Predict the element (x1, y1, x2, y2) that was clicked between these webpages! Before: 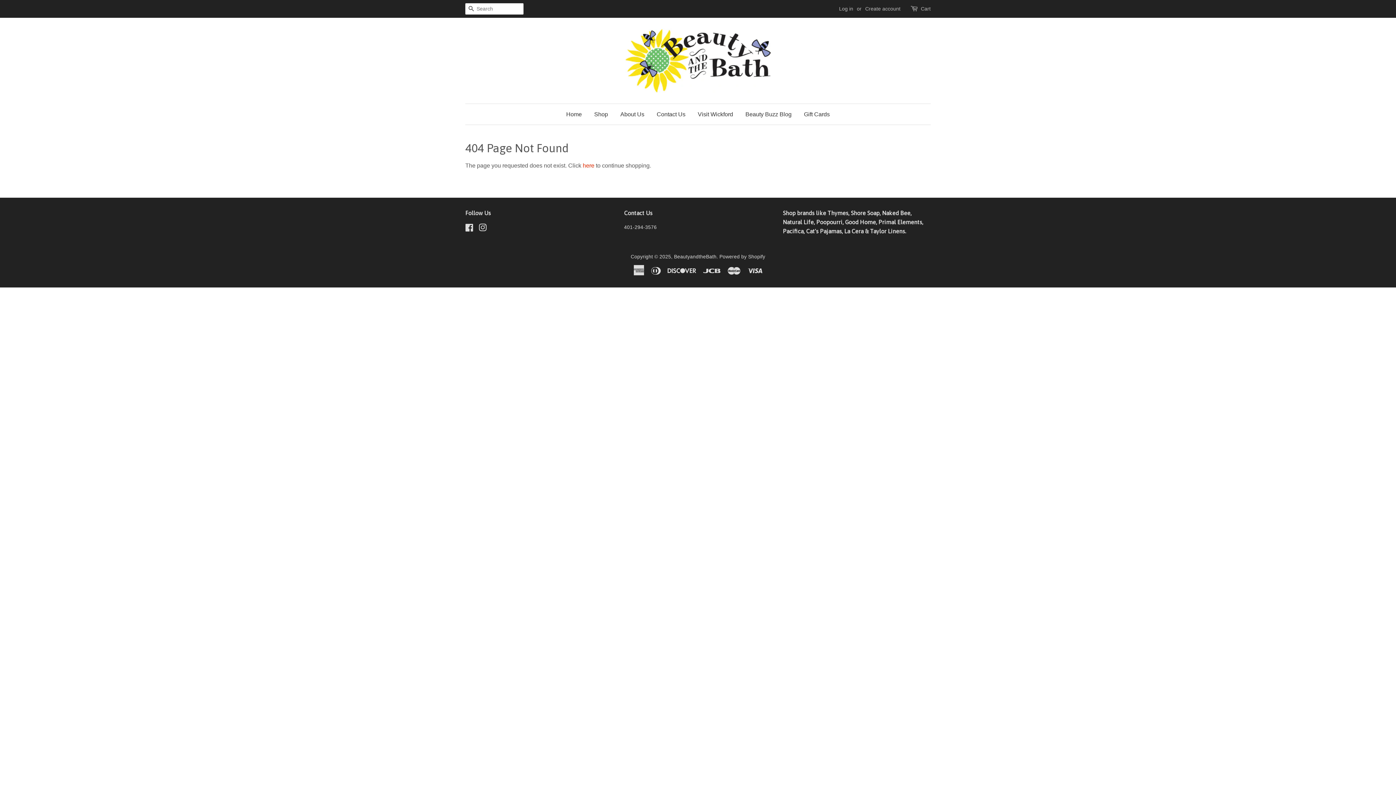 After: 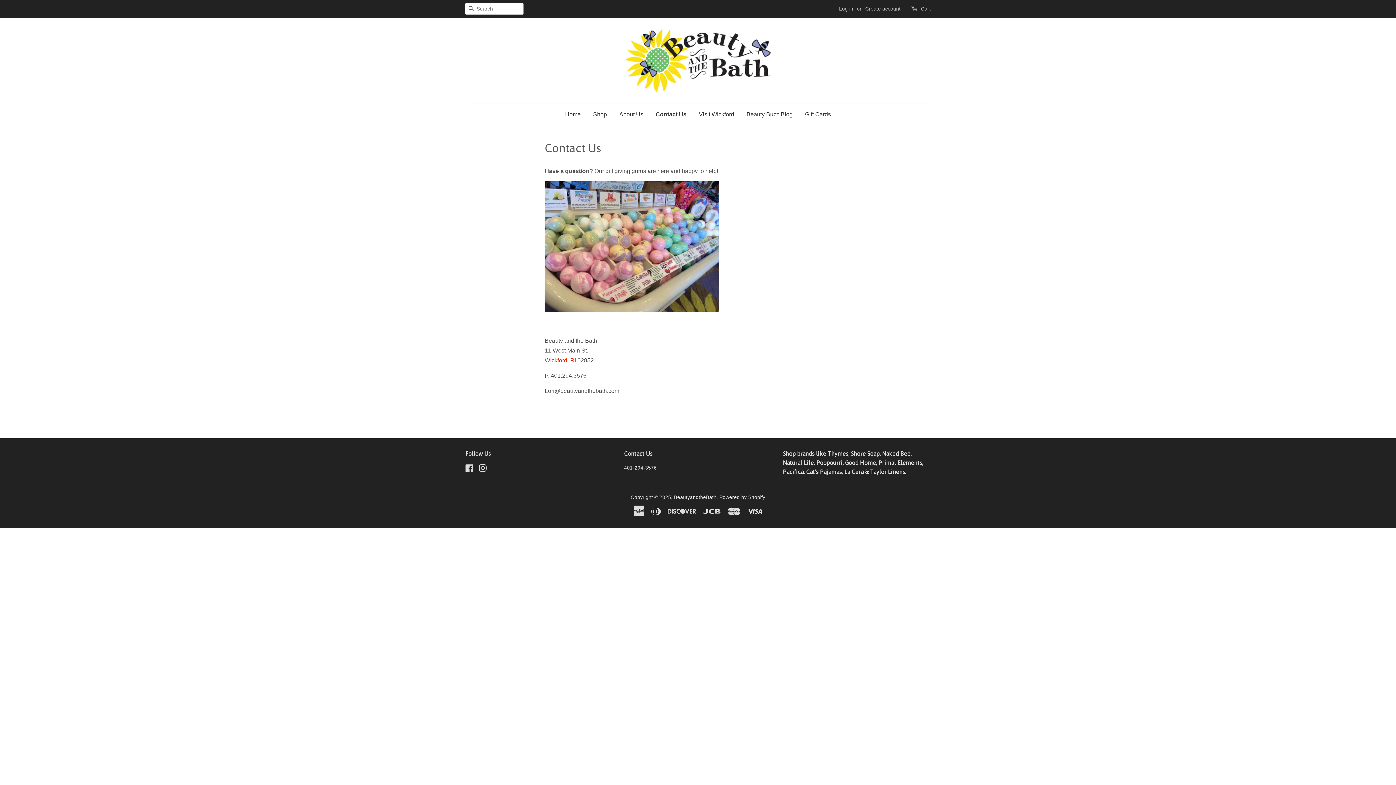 Action: label: Contact Us bbox: (651, 104, 691, 124)